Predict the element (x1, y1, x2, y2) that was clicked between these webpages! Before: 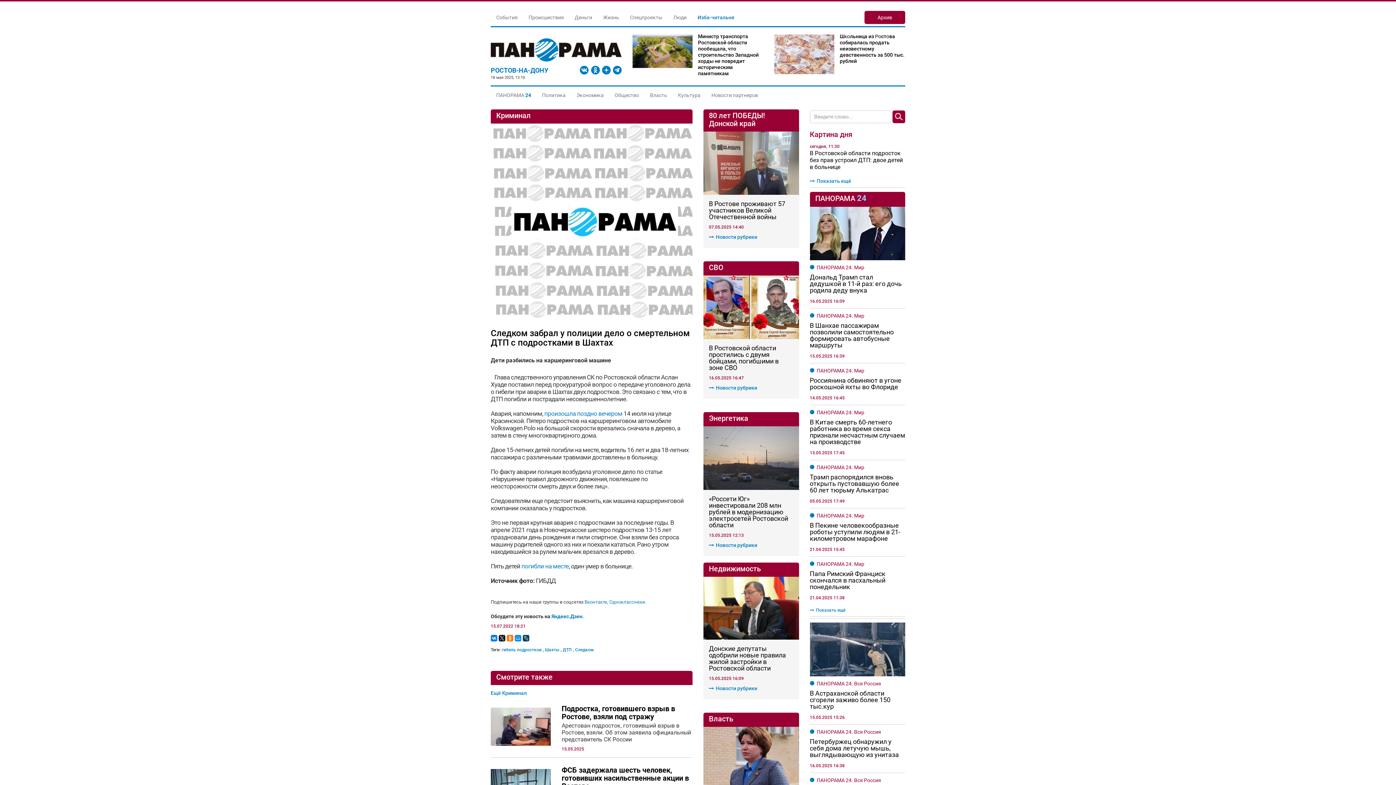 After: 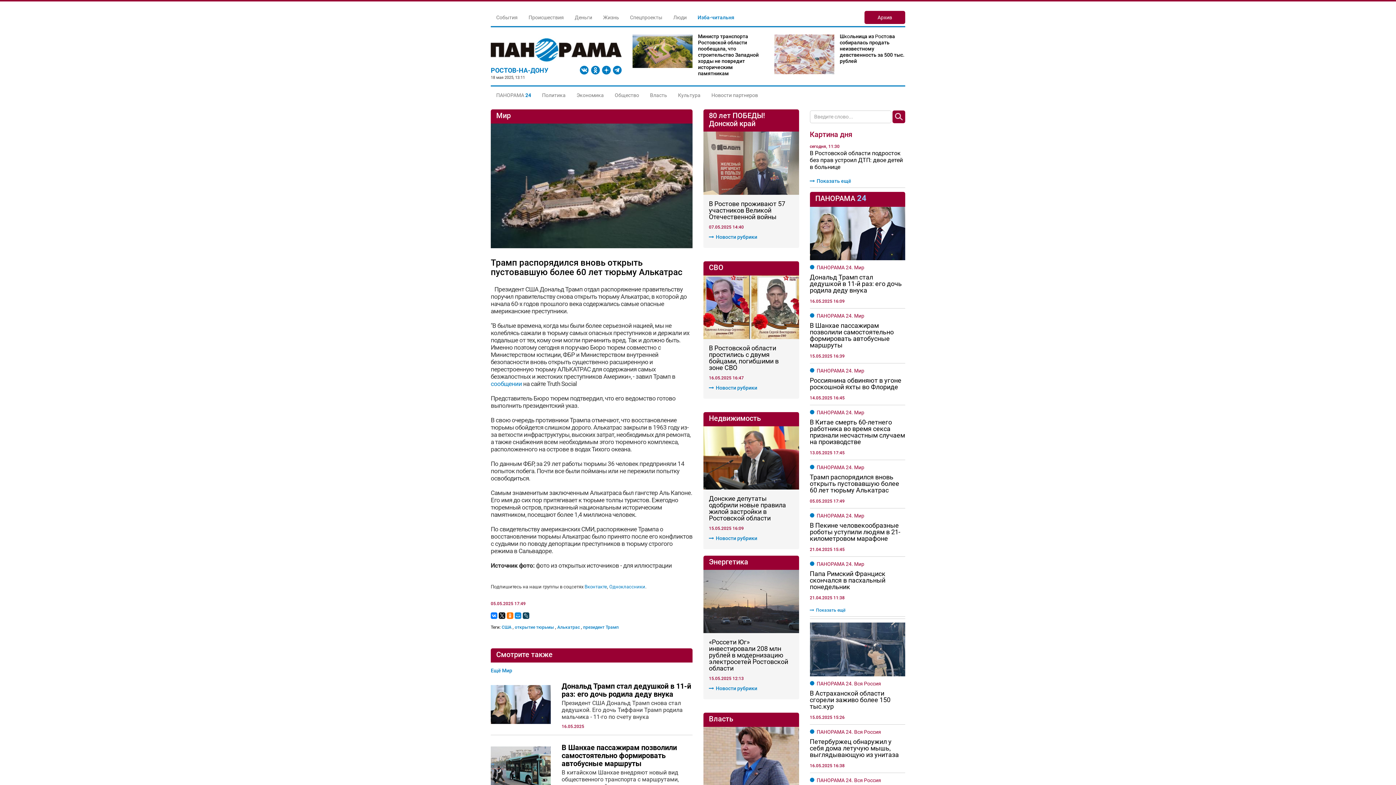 Action: label: Трамп распорядился вновь открыть пустовавшую более 60 лет тюрьму Алькатрас bbox: (810, 474, 905, 493)